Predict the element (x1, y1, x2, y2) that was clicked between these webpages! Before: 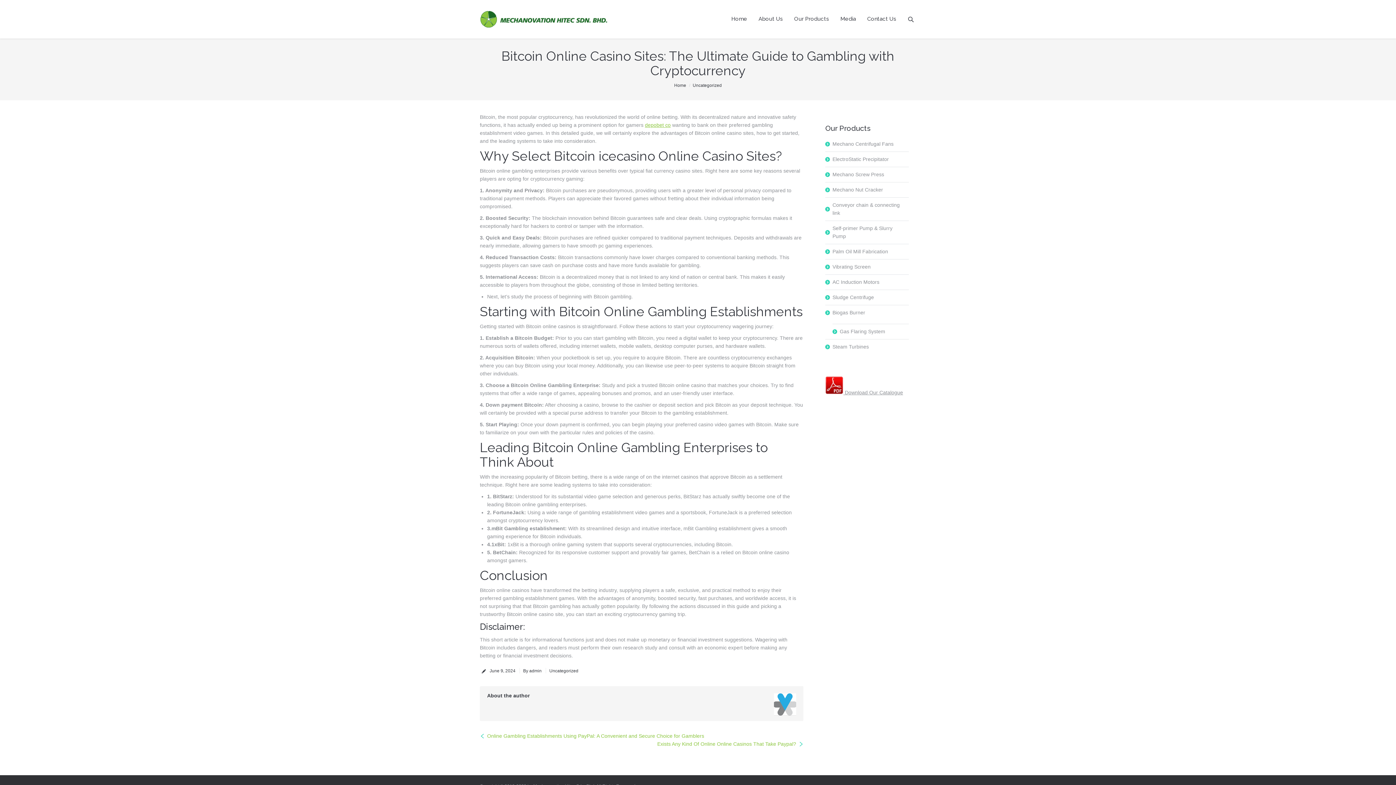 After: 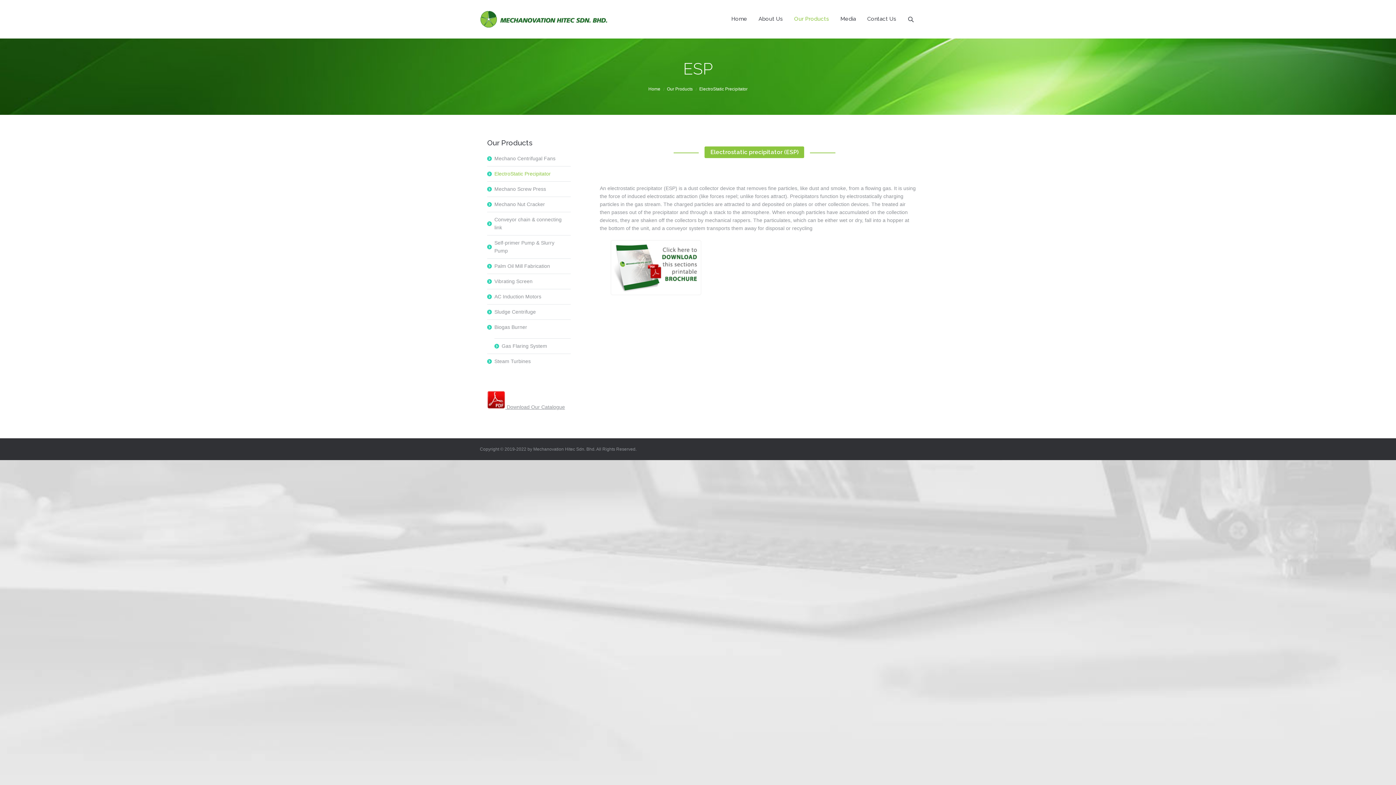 Action: bbox: (825, 155, 909, 163) label: ElectroStatic Precipitator